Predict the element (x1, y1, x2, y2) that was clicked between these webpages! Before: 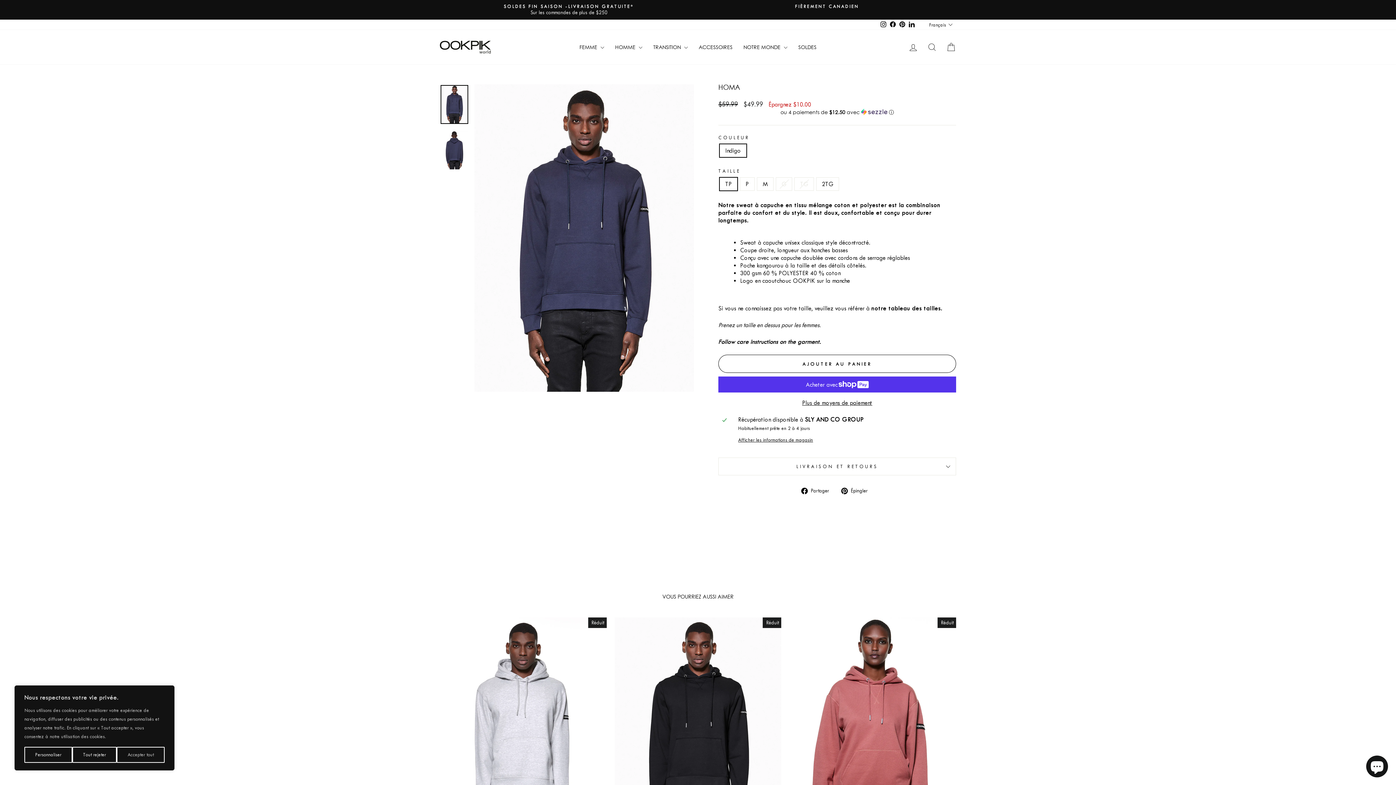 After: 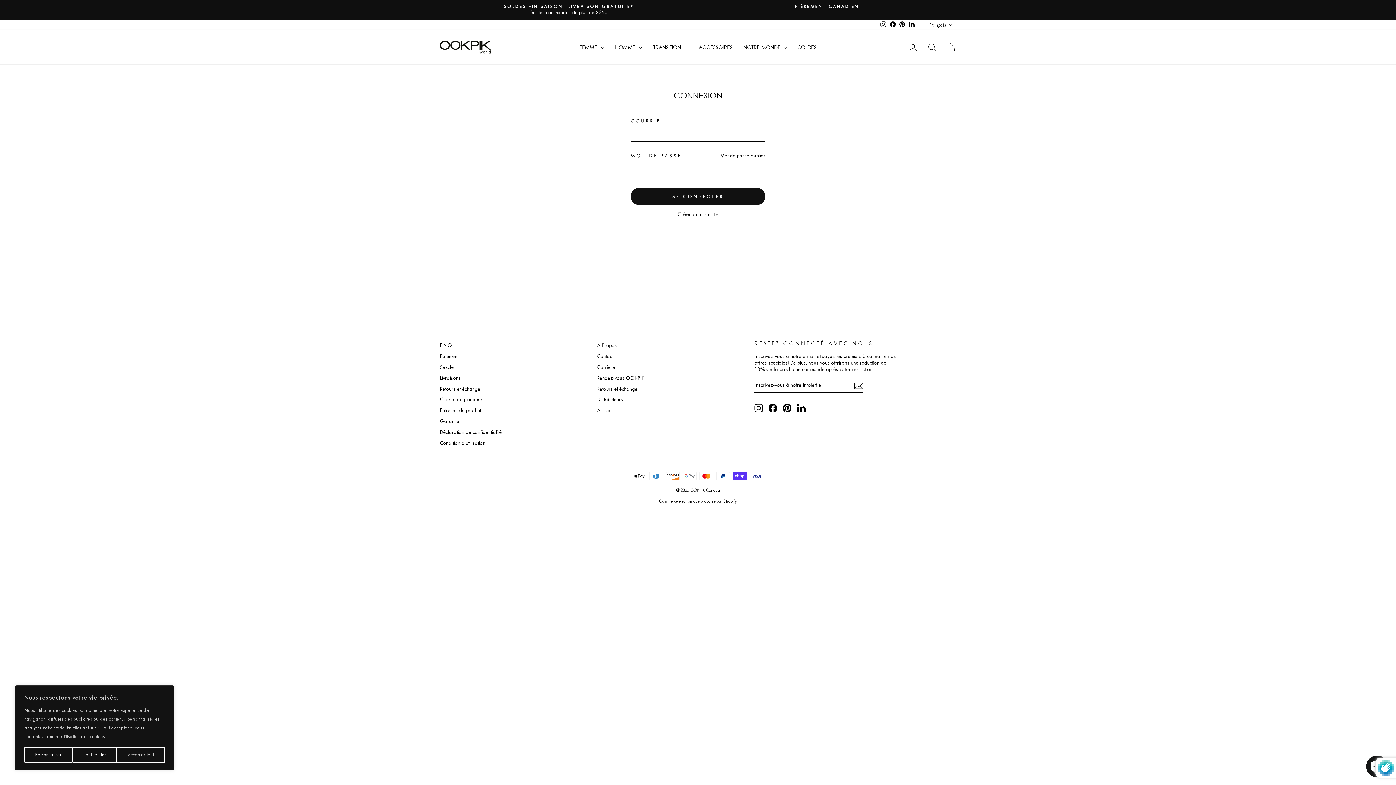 Action: bbox: (904, 39, 922, 54) label: SE CONNECTER